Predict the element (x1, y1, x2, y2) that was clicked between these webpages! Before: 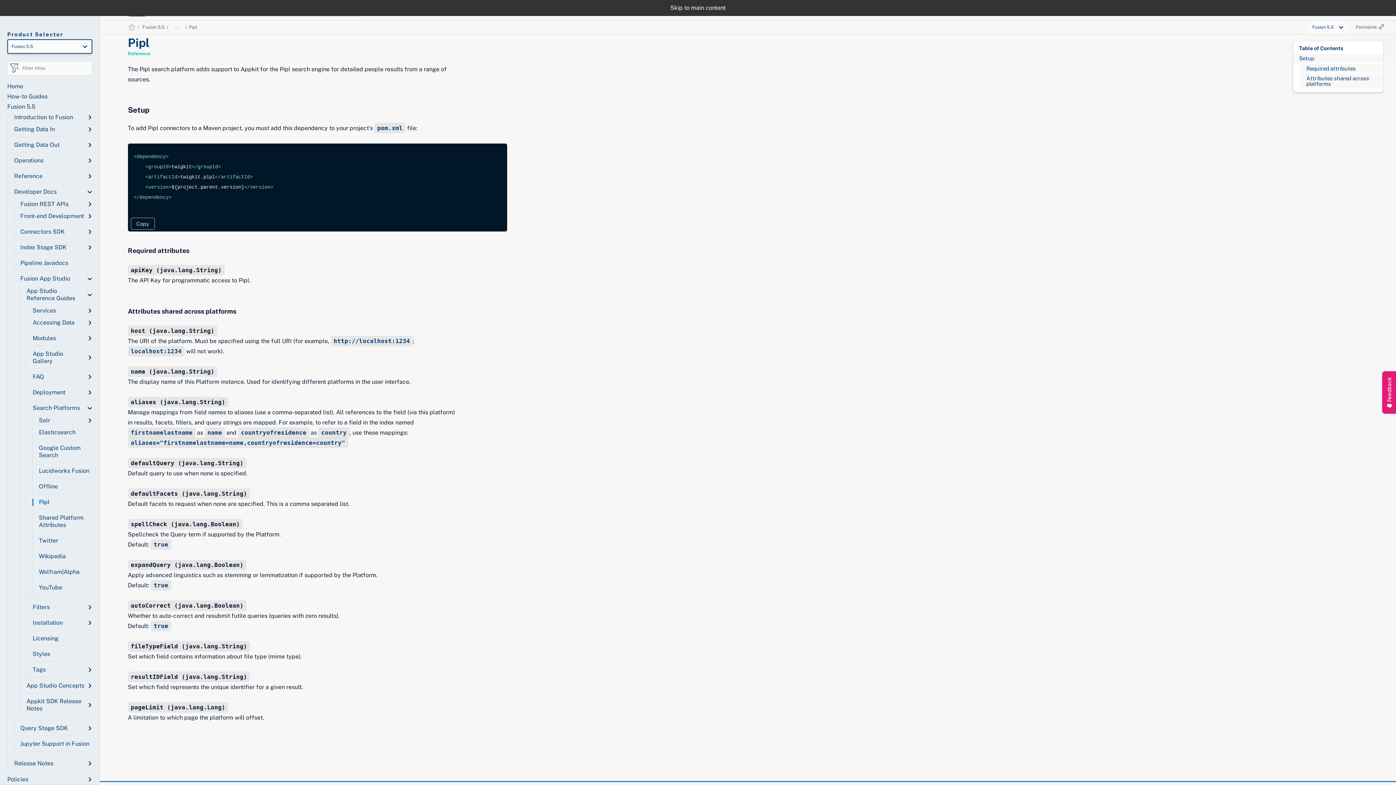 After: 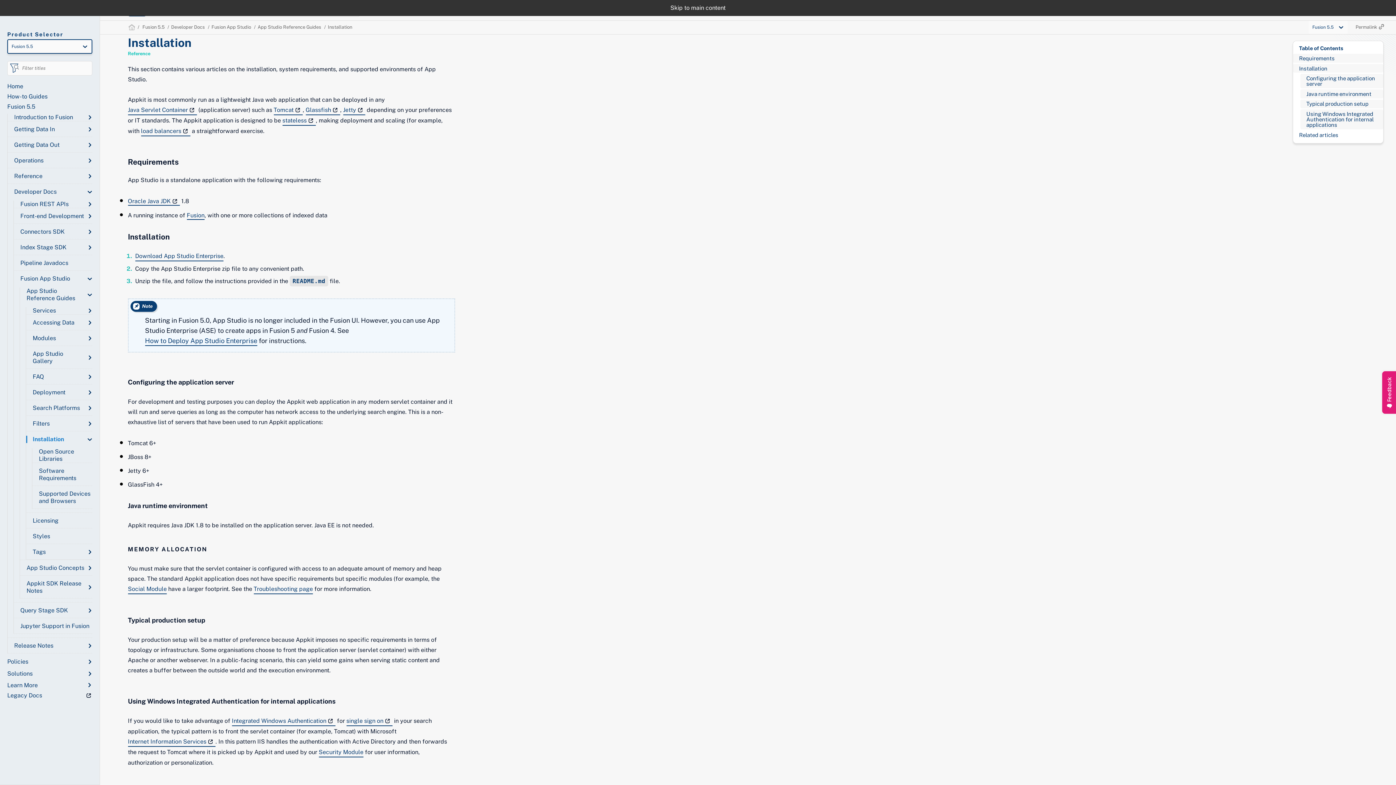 Action: bbox: (32, 619, 62, 626) label: Installation